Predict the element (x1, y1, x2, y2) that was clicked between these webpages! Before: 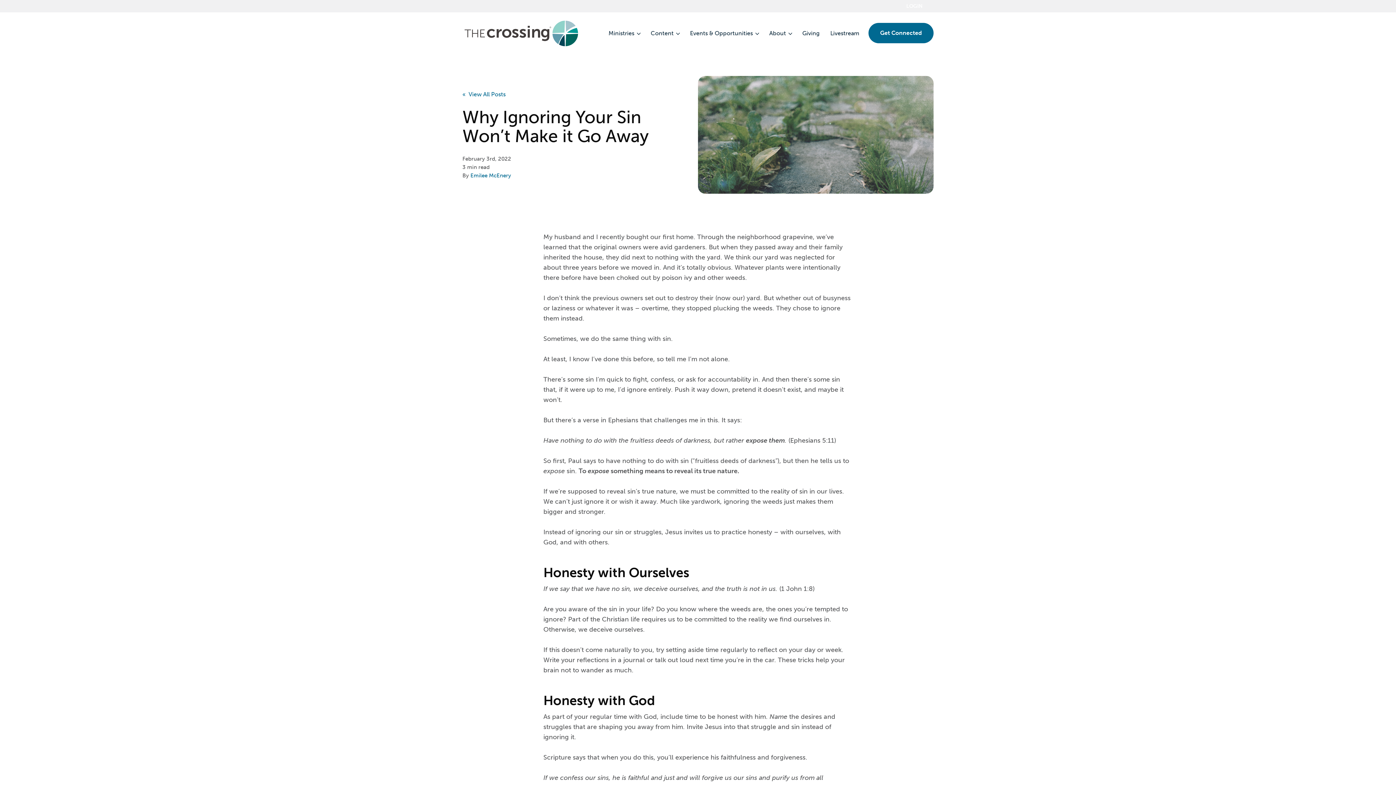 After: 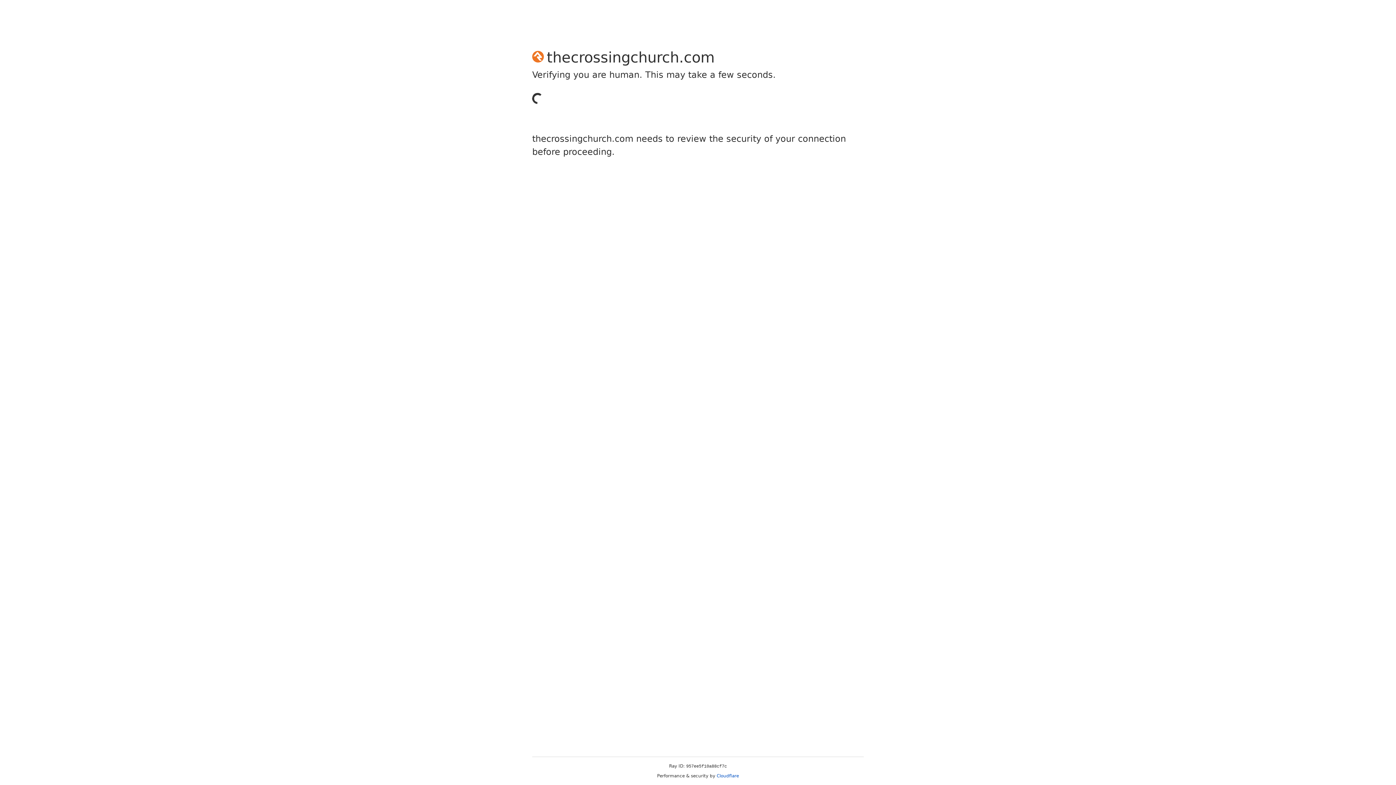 Action: bbox: (763, 13, 797, 52) label: About